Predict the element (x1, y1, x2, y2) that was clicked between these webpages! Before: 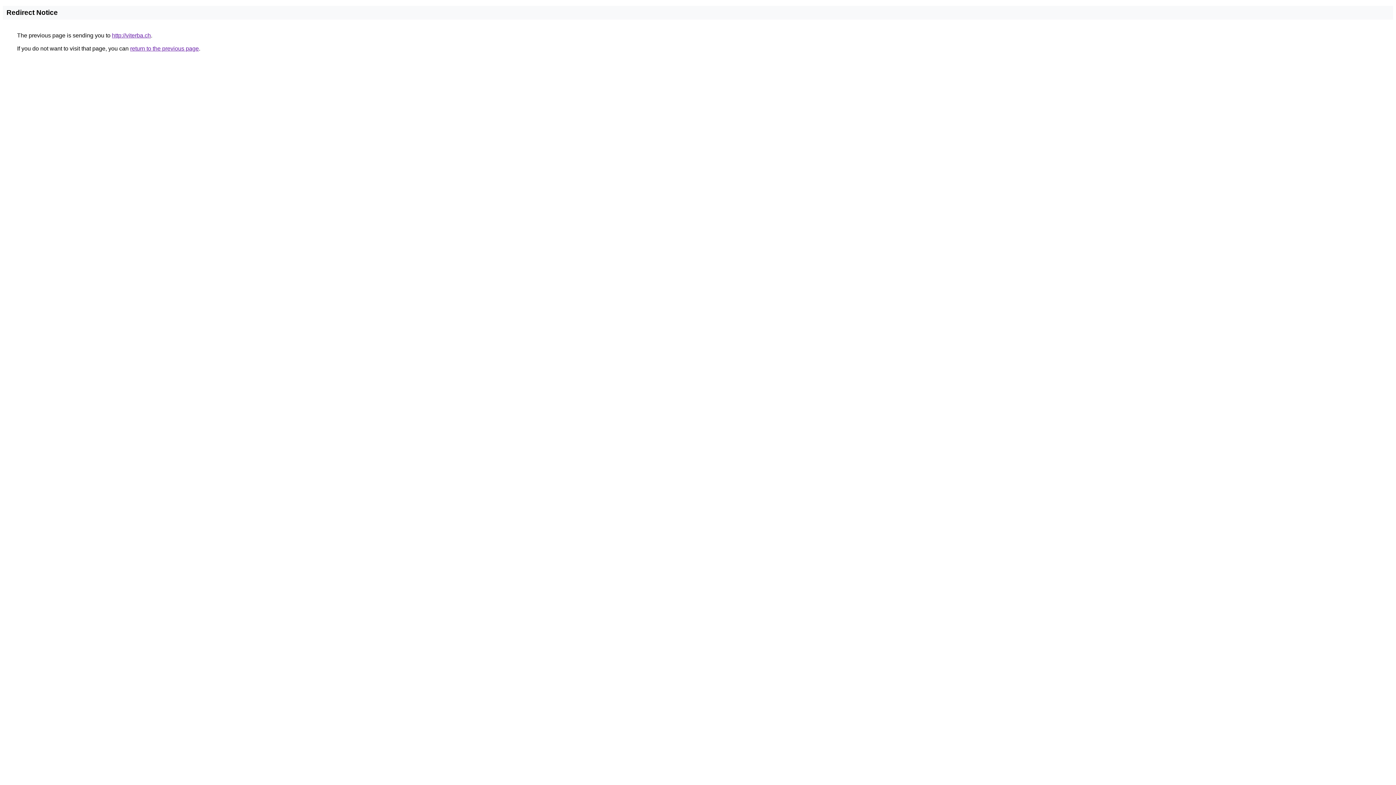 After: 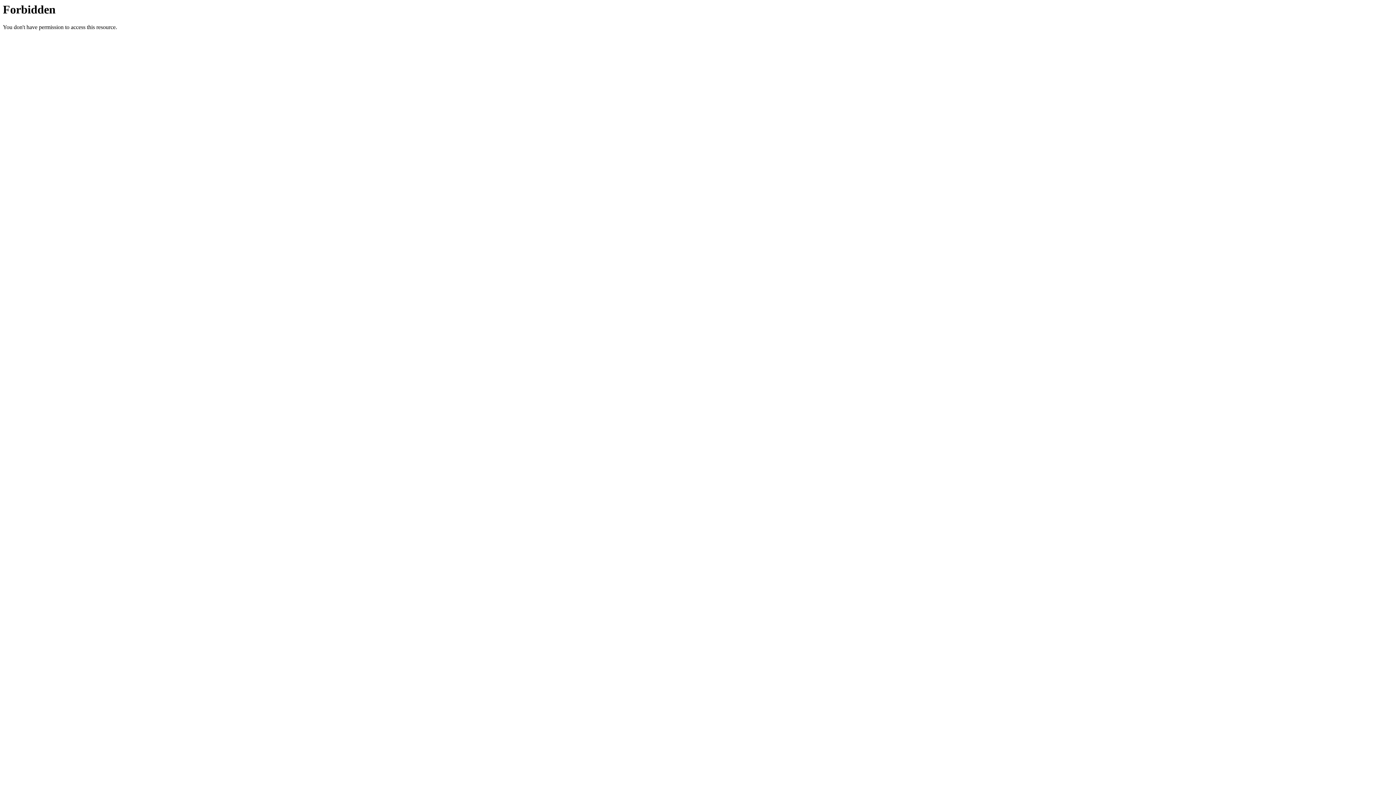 Action: bbox: (112, 32, 150, 38) label: http://viterba.ch